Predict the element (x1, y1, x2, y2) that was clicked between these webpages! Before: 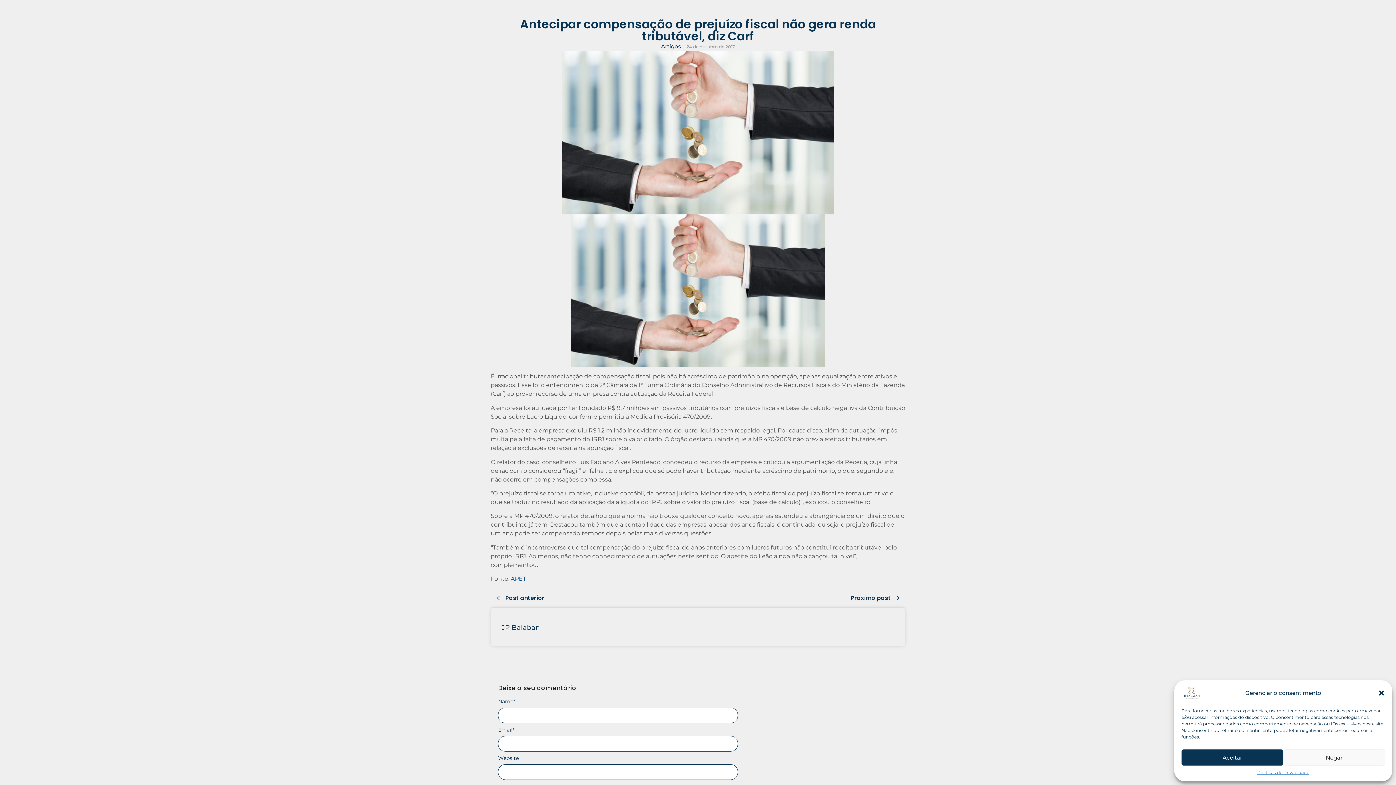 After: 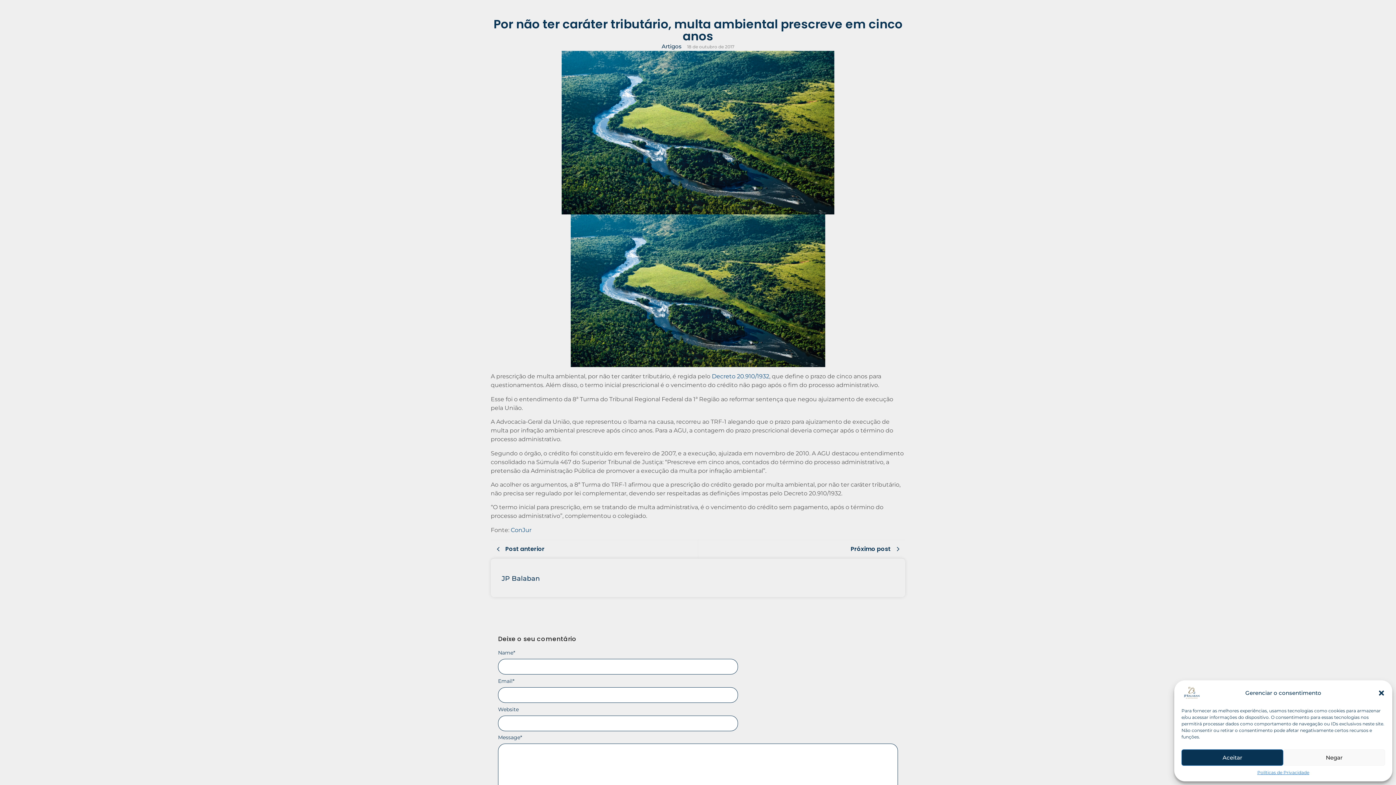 Action: label: Post anterior bbox: (490, 589, 698, 607)